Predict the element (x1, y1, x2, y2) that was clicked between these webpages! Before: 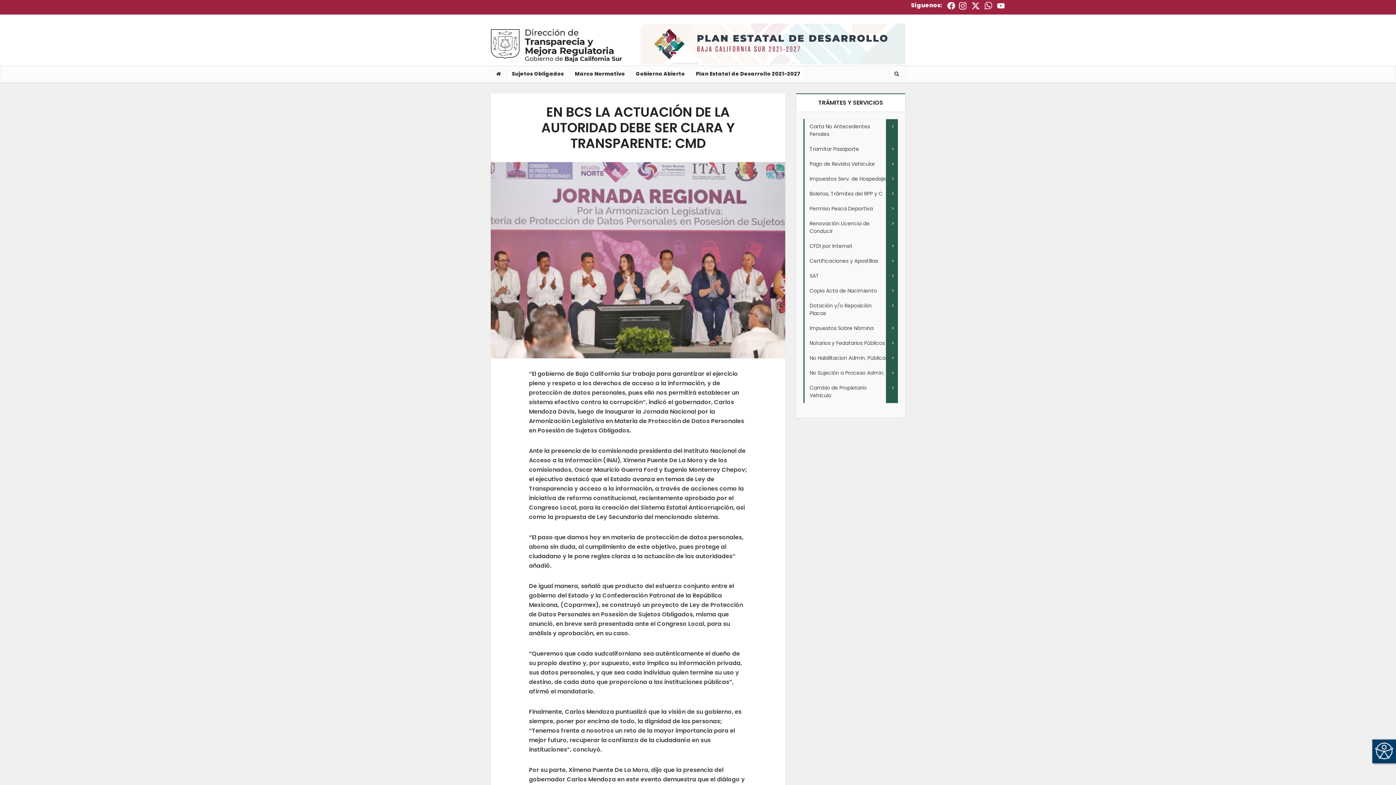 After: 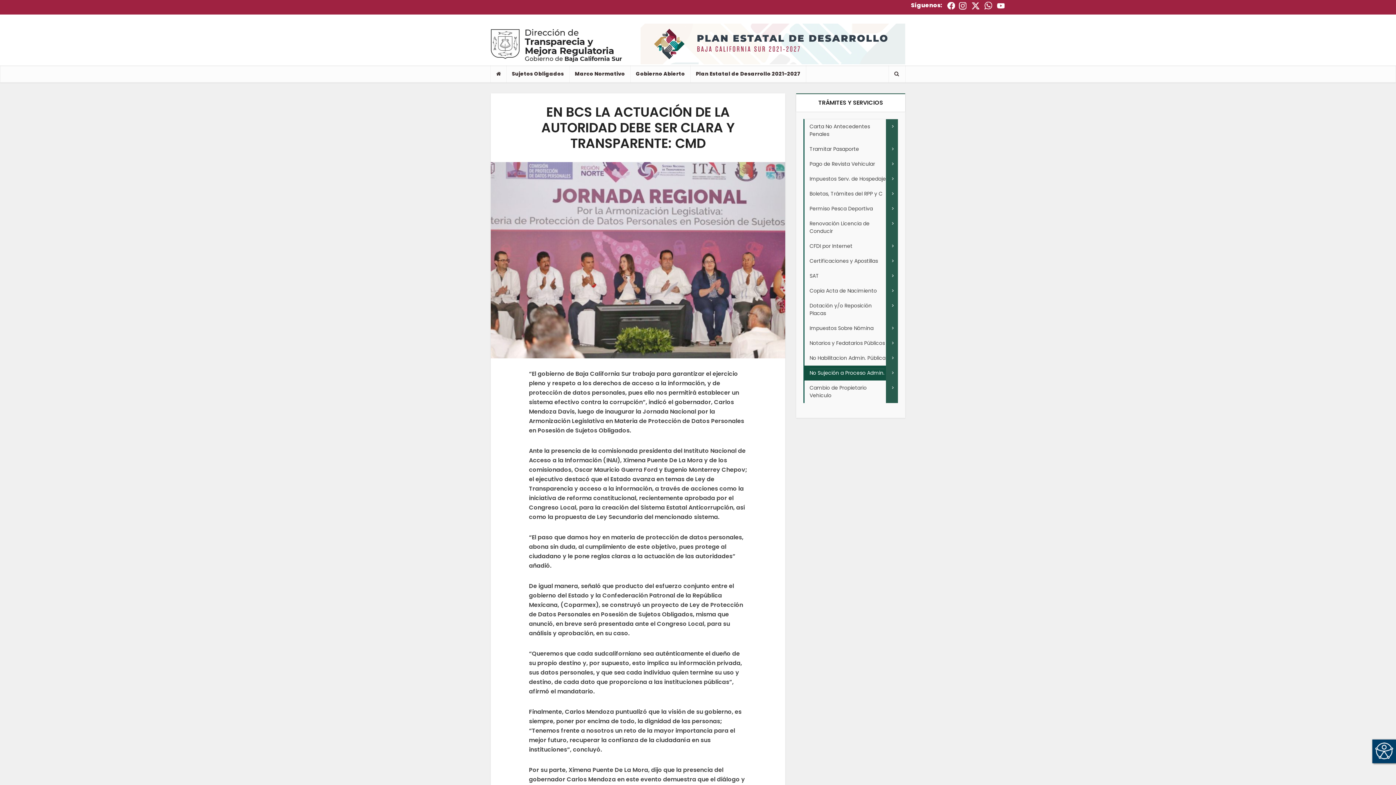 Action: bbox: (809, 369, 884, 376) label: No Sujeción a Proceso Admin.